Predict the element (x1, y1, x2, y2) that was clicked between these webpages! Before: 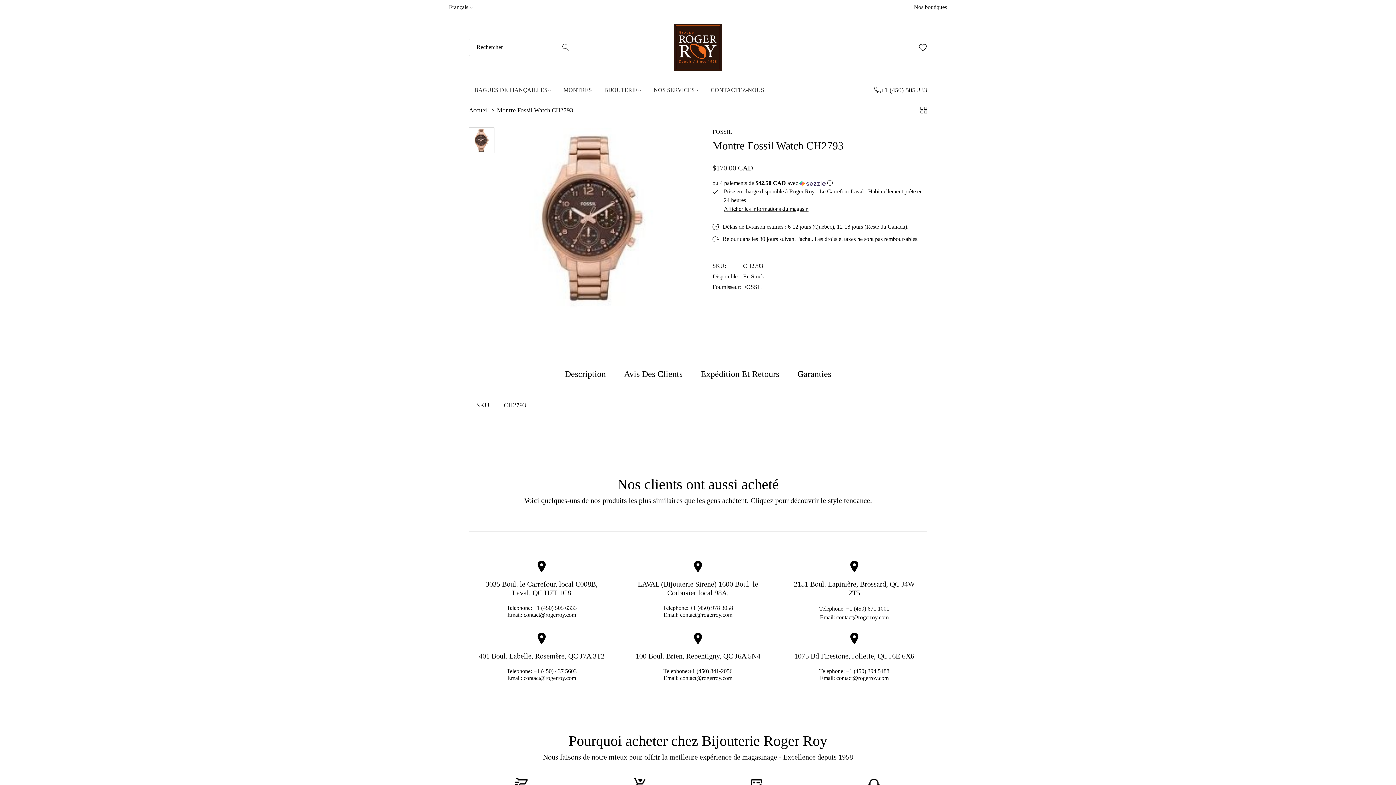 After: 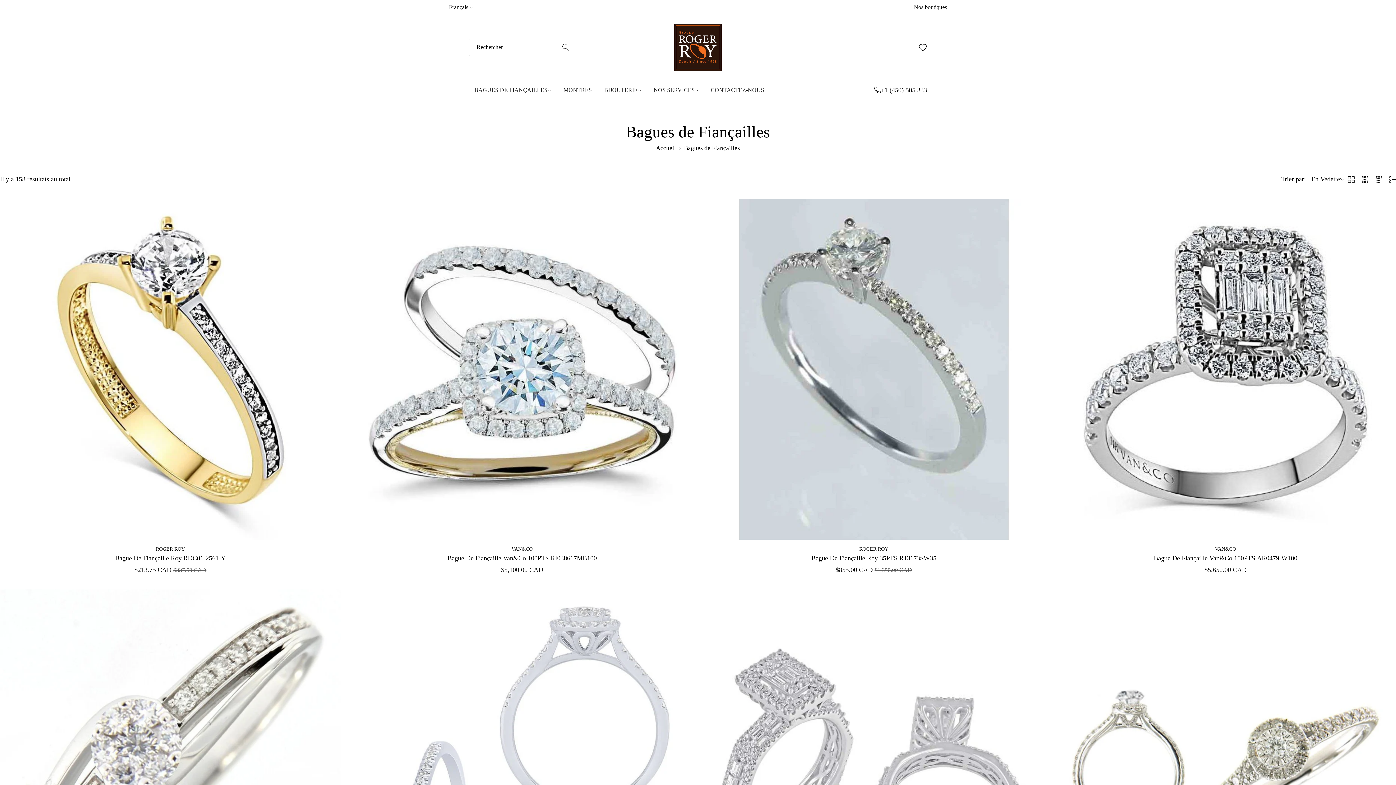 Action: label: BAGUES DE FIANÇAILLES bbox: (469, 80, 556, 100)